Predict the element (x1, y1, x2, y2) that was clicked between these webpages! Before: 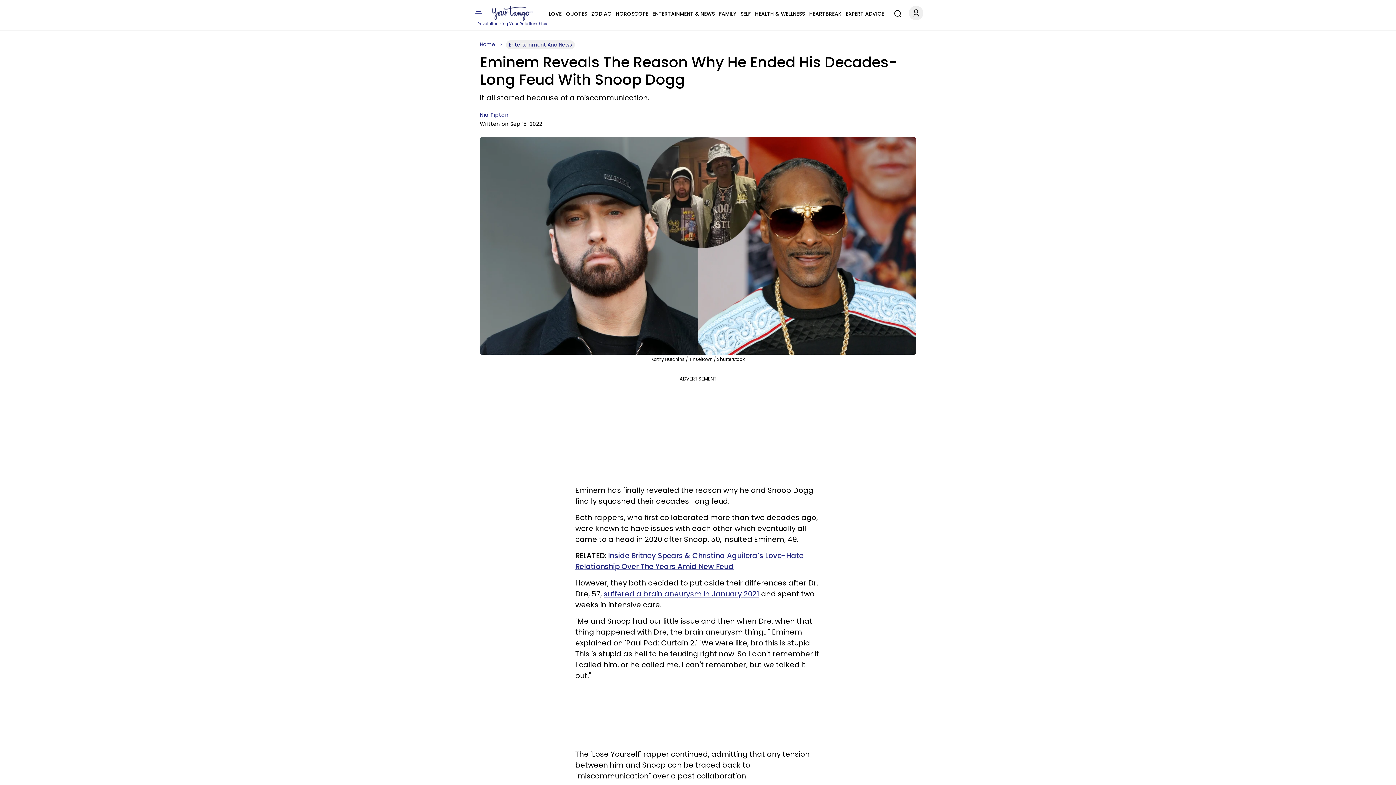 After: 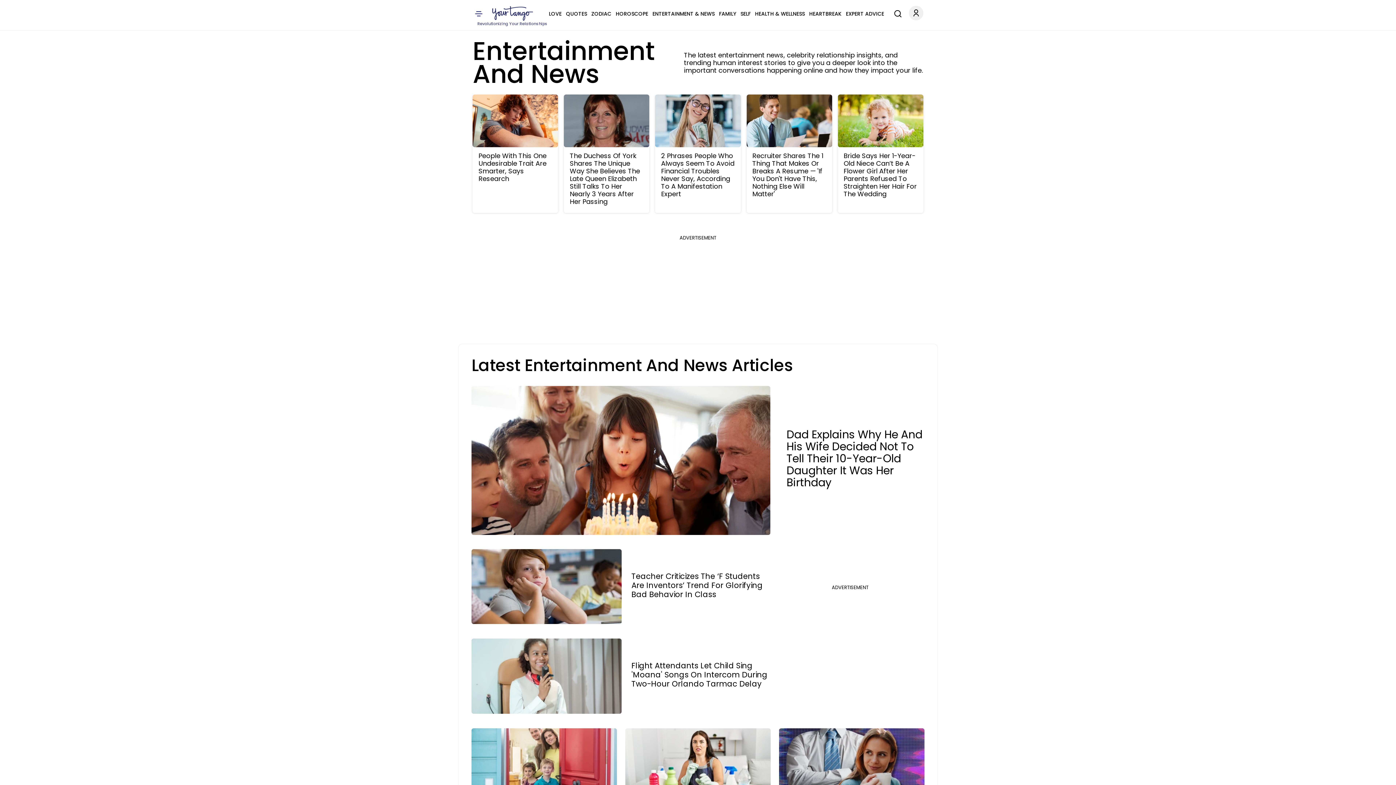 Action: label: Entertainment And News bbox: (506, 40, 574, 49)